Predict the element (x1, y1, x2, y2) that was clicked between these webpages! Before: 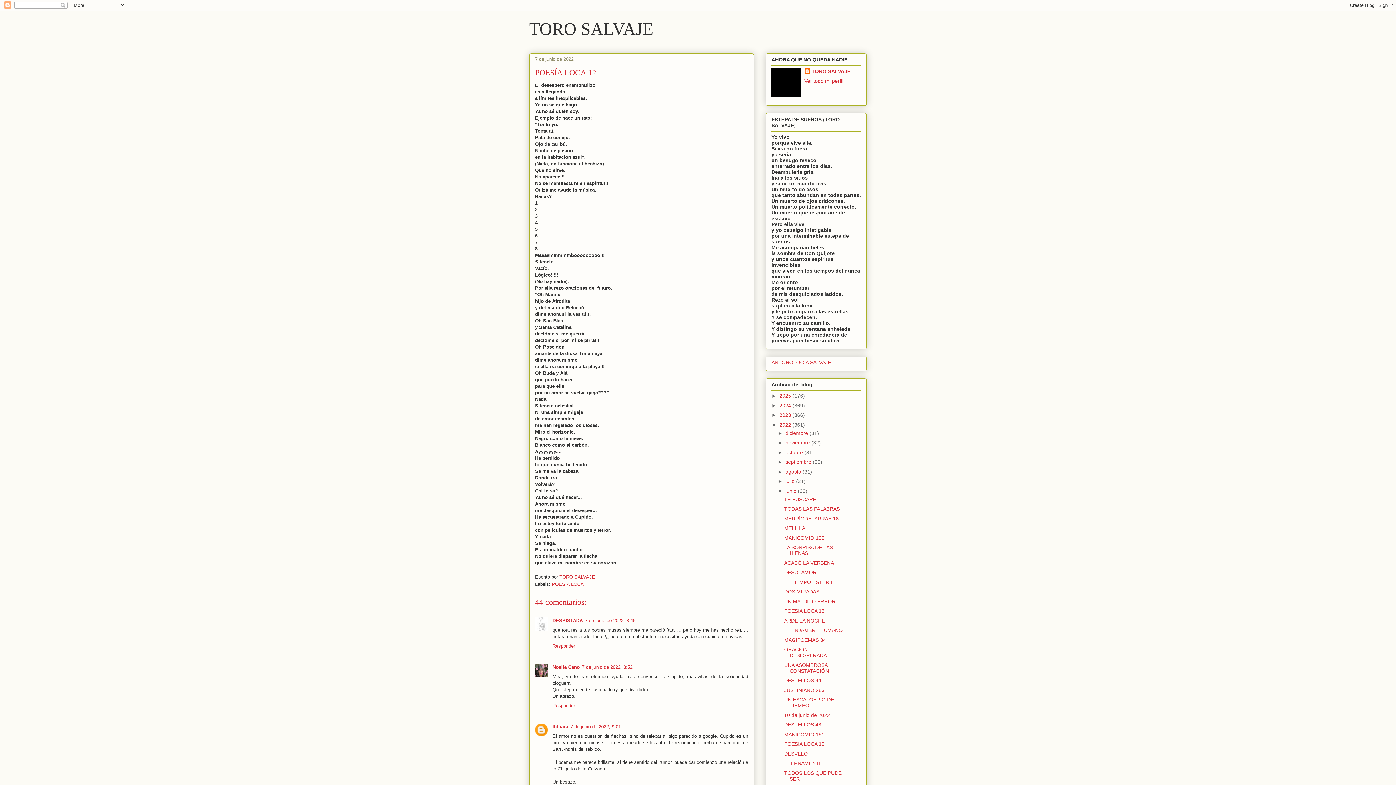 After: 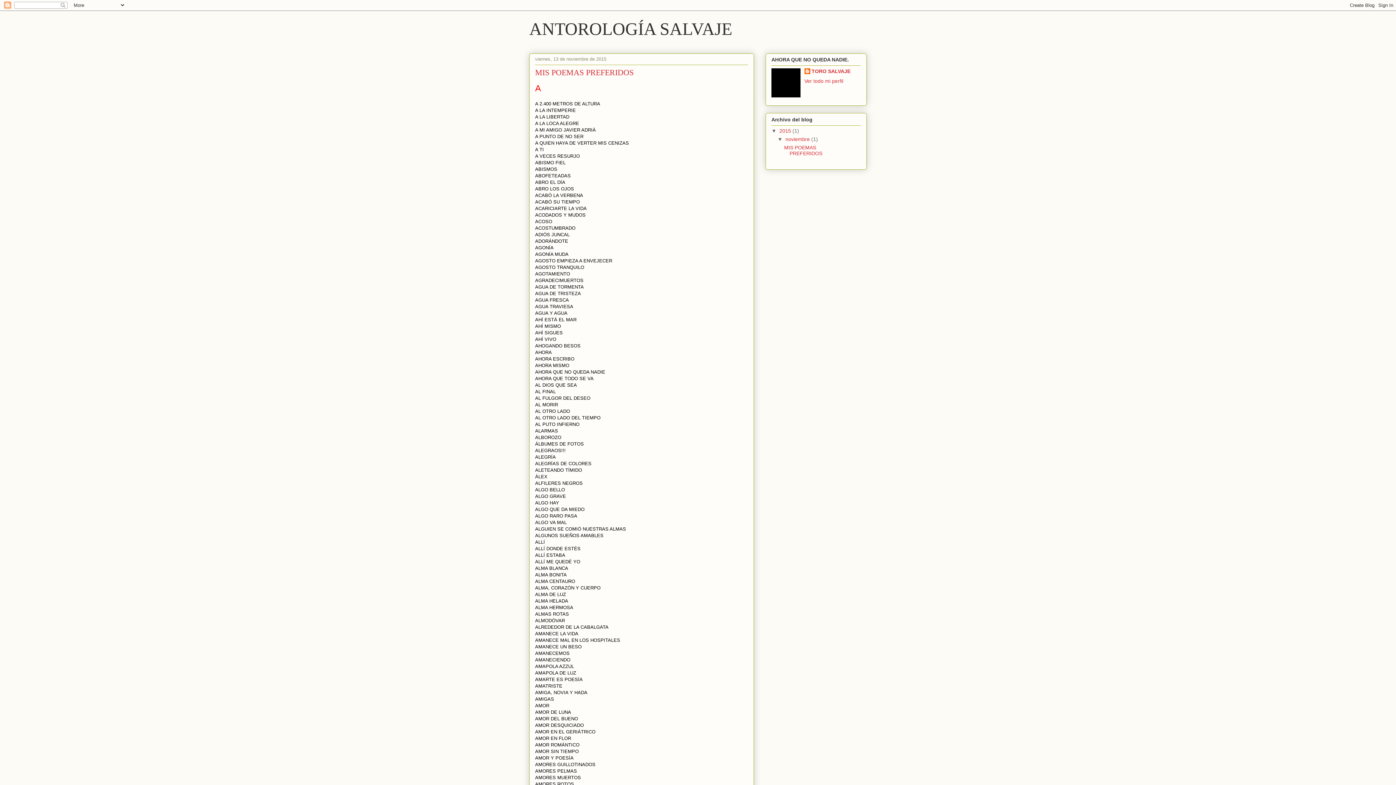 Action: label: ANTOROLOGÍA SALVAJE bbox: (771, 359, 831, 365)